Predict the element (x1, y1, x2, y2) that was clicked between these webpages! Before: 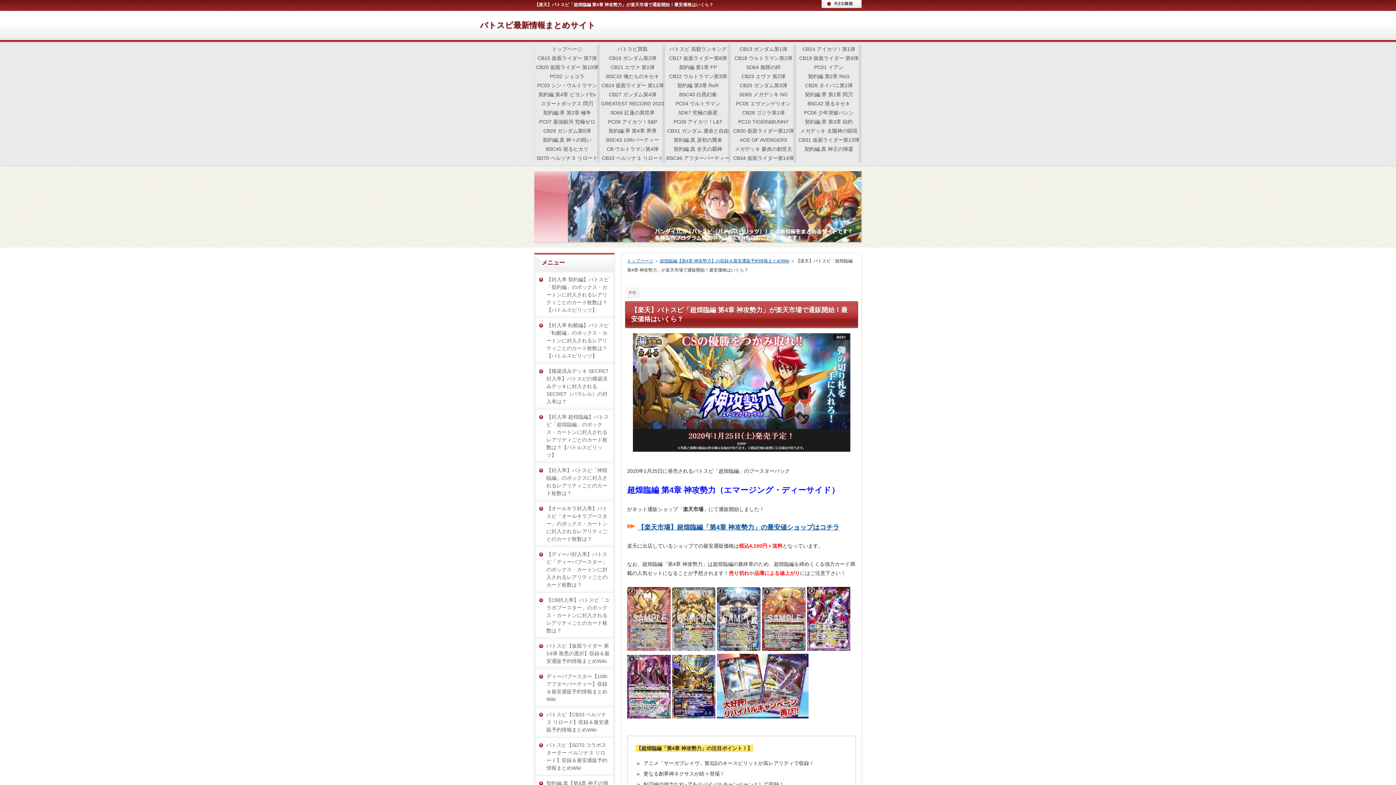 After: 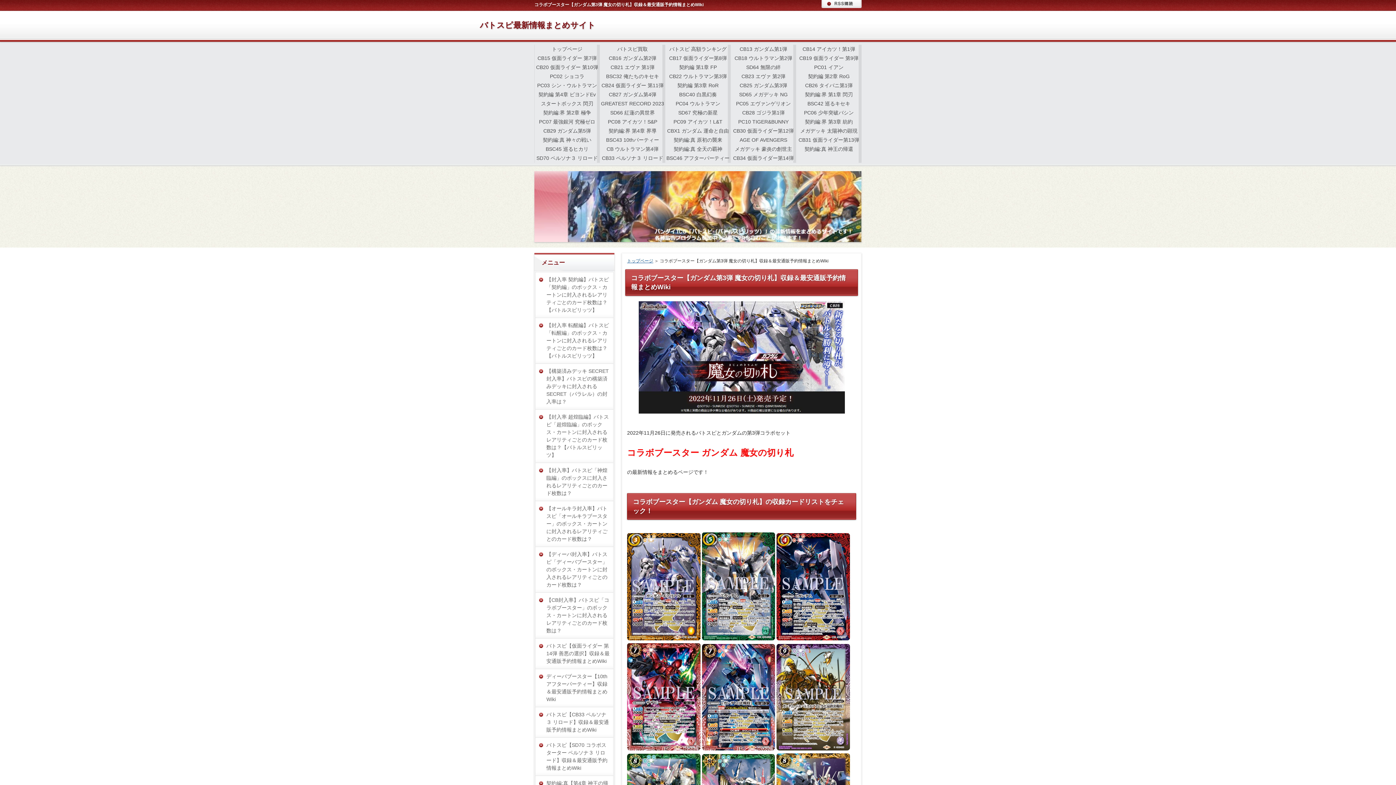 Action: label: CB25 ガンダム第3弾 bbox: (739, 82, 787, 88)